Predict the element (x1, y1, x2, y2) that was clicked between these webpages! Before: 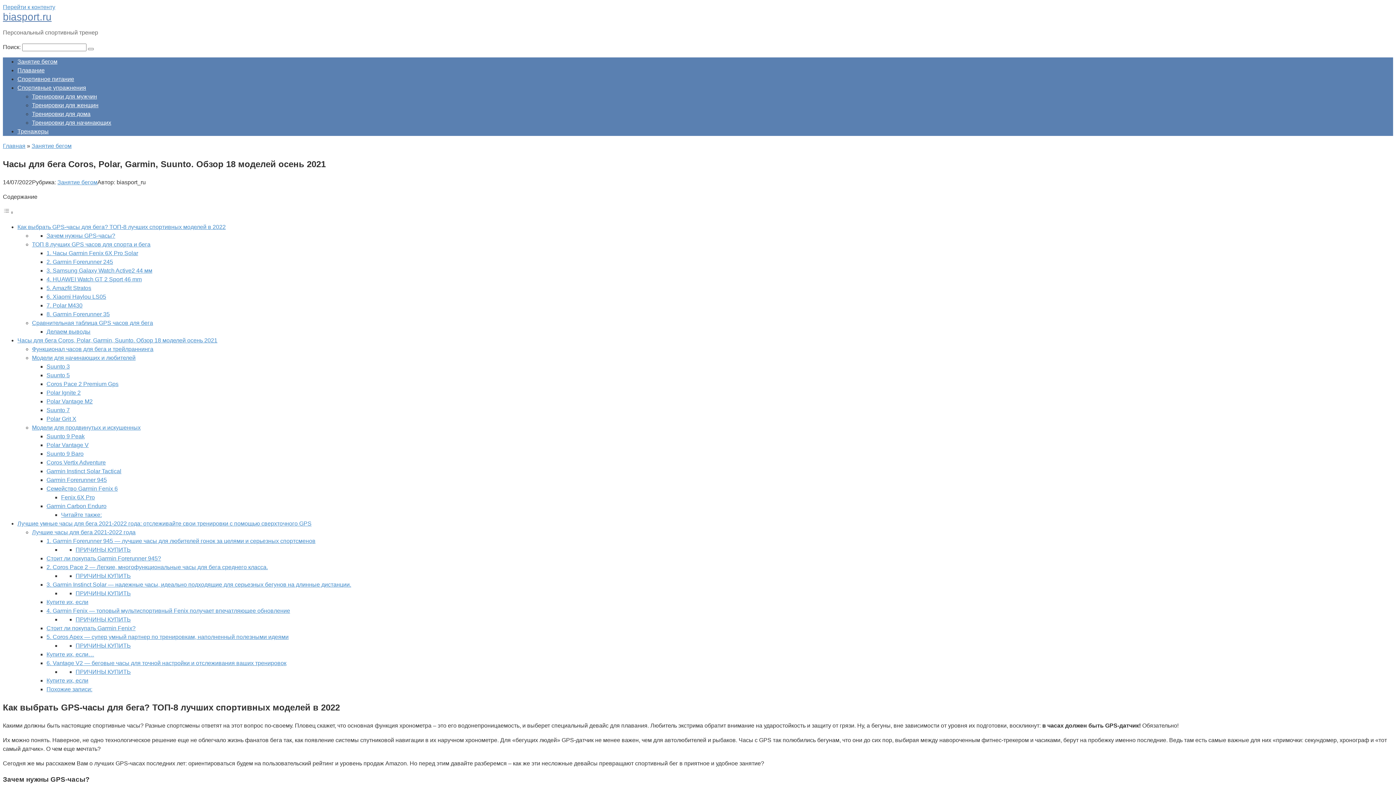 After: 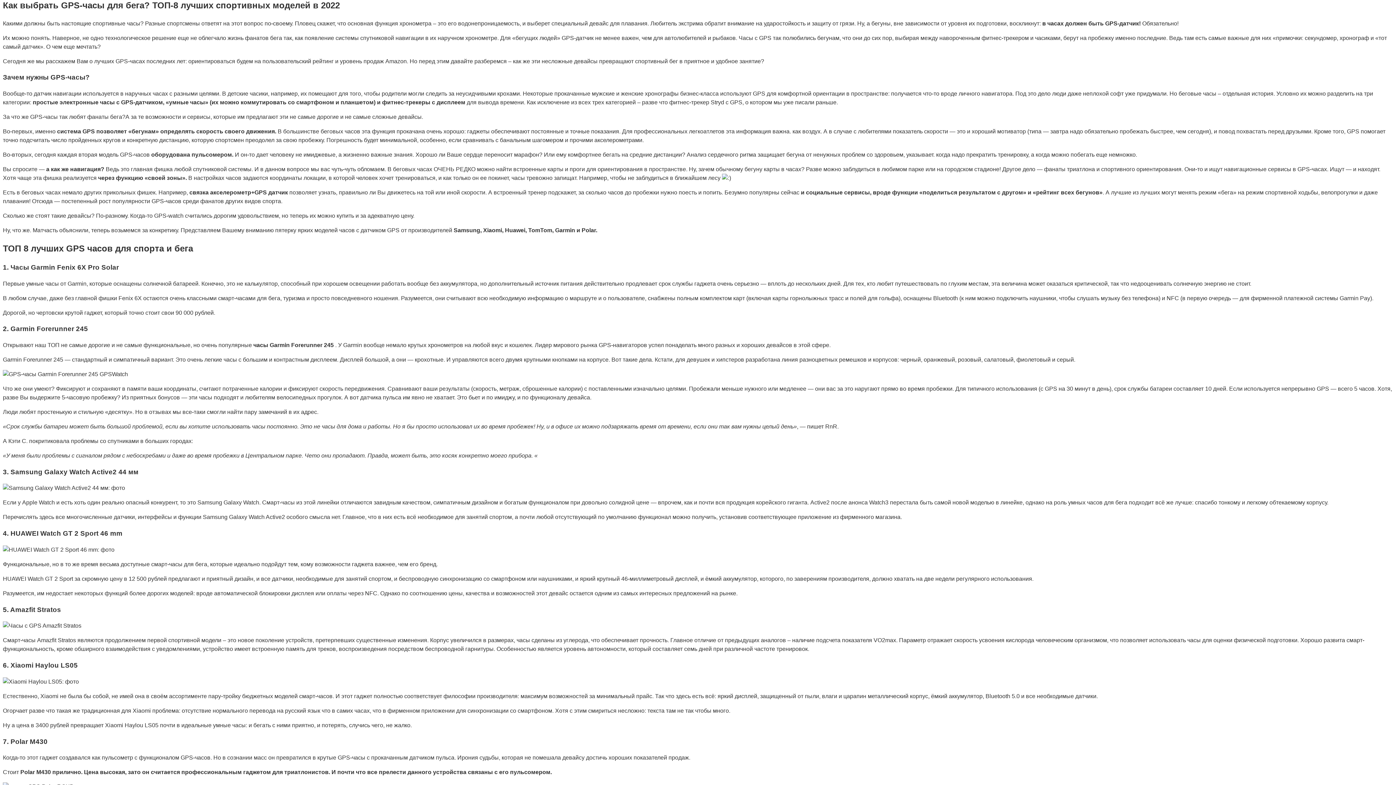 Action: bbox: (17, 223, 225, 230) label: Как выбрать GPS-часы для бега? ТОП-8 лучших спортивных моделей в 2022